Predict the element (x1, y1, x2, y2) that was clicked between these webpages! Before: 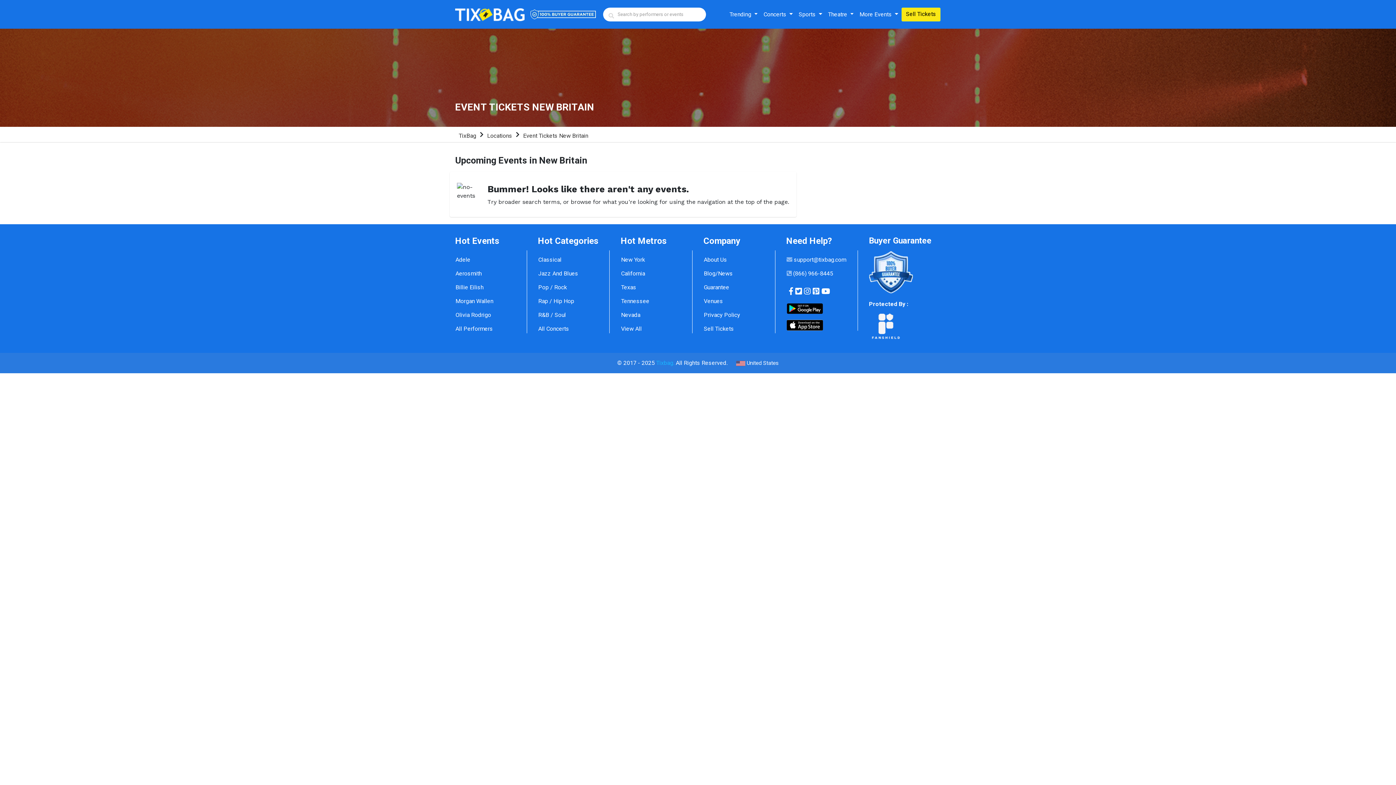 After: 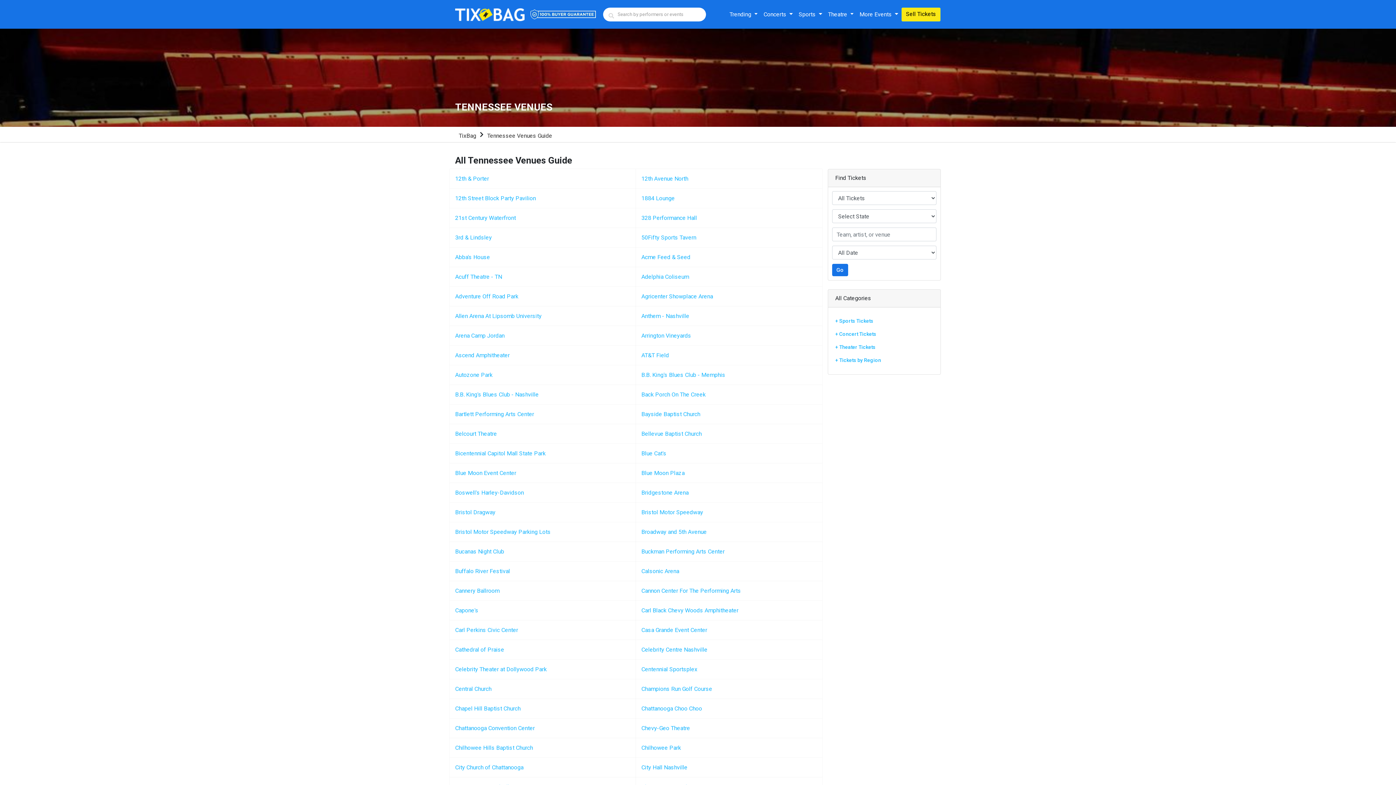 Action: bbox: (620, 292, 692, 305) label: Tennessee